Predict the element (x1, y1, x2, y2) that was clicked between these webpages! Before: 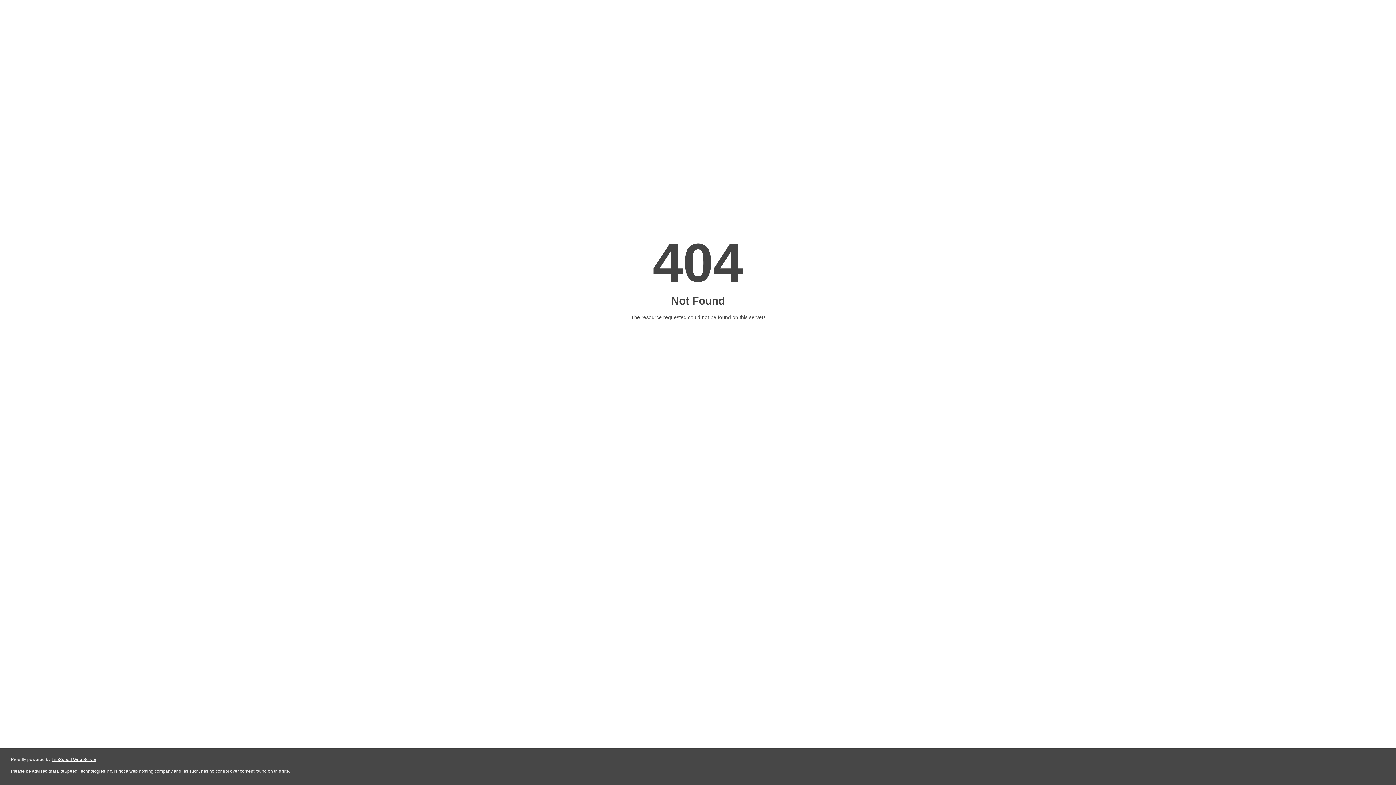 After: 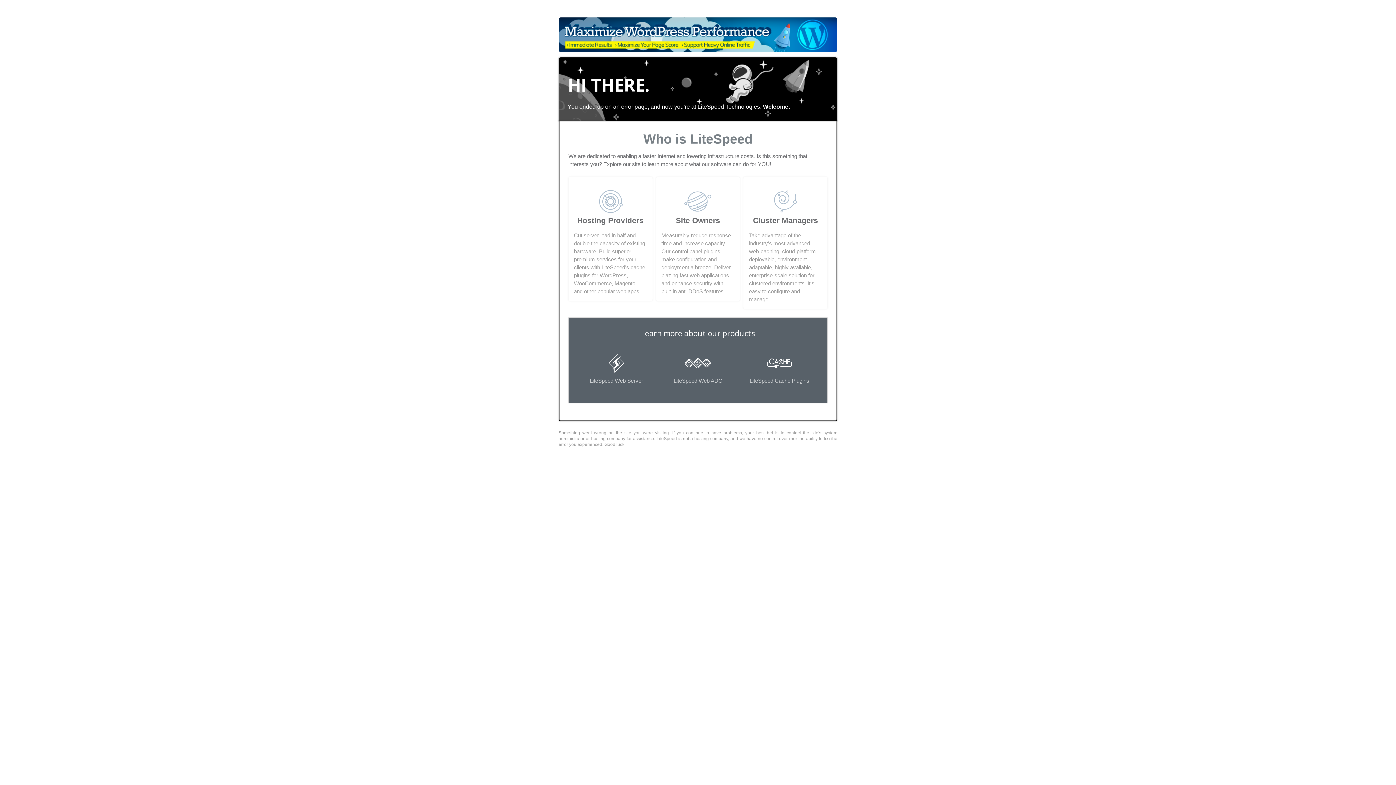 Action: label: LiteSpeed Web Server bbox: (51, 757, 96, 762)